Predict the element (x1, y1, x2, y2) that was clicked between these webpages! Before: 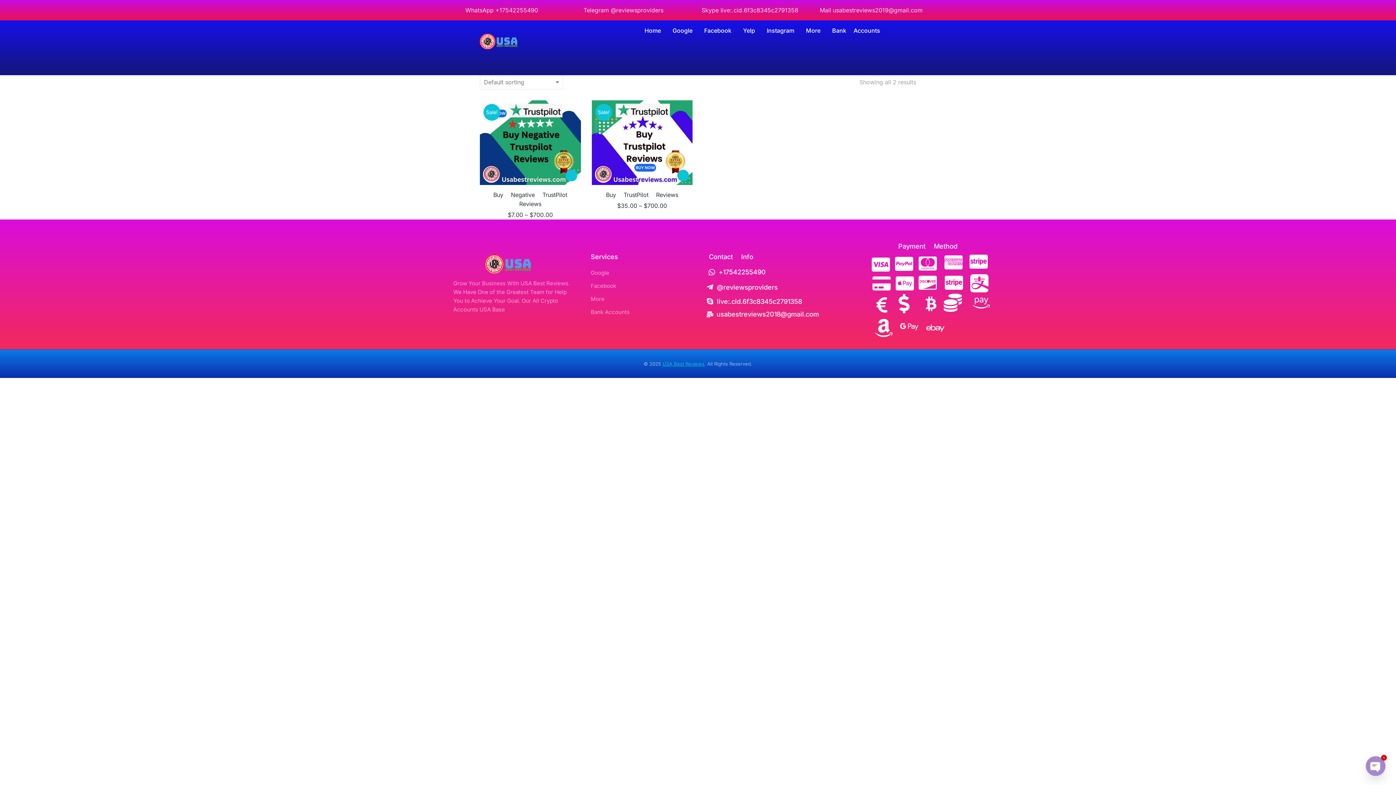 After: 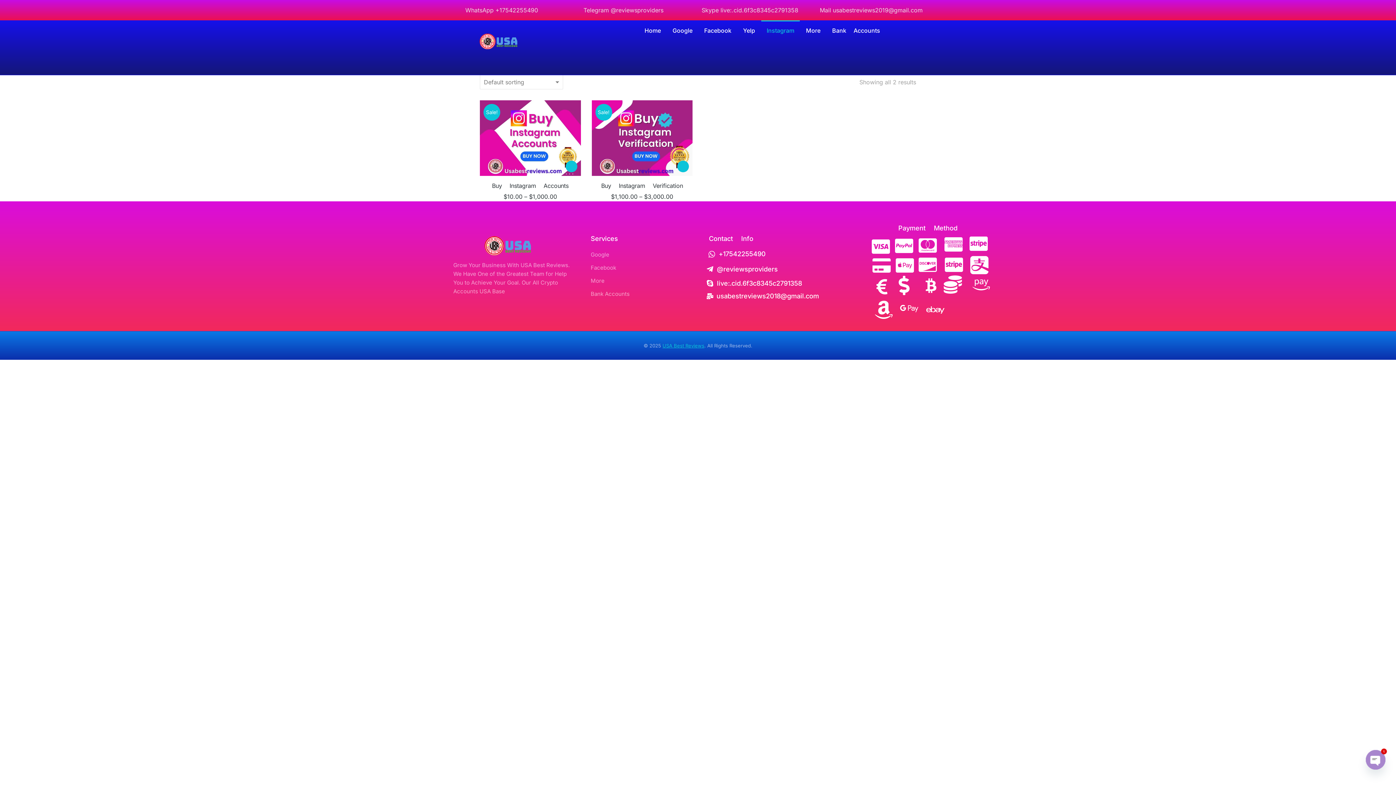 Action: bbox: (761, 20, 800, 40) label: Instagram